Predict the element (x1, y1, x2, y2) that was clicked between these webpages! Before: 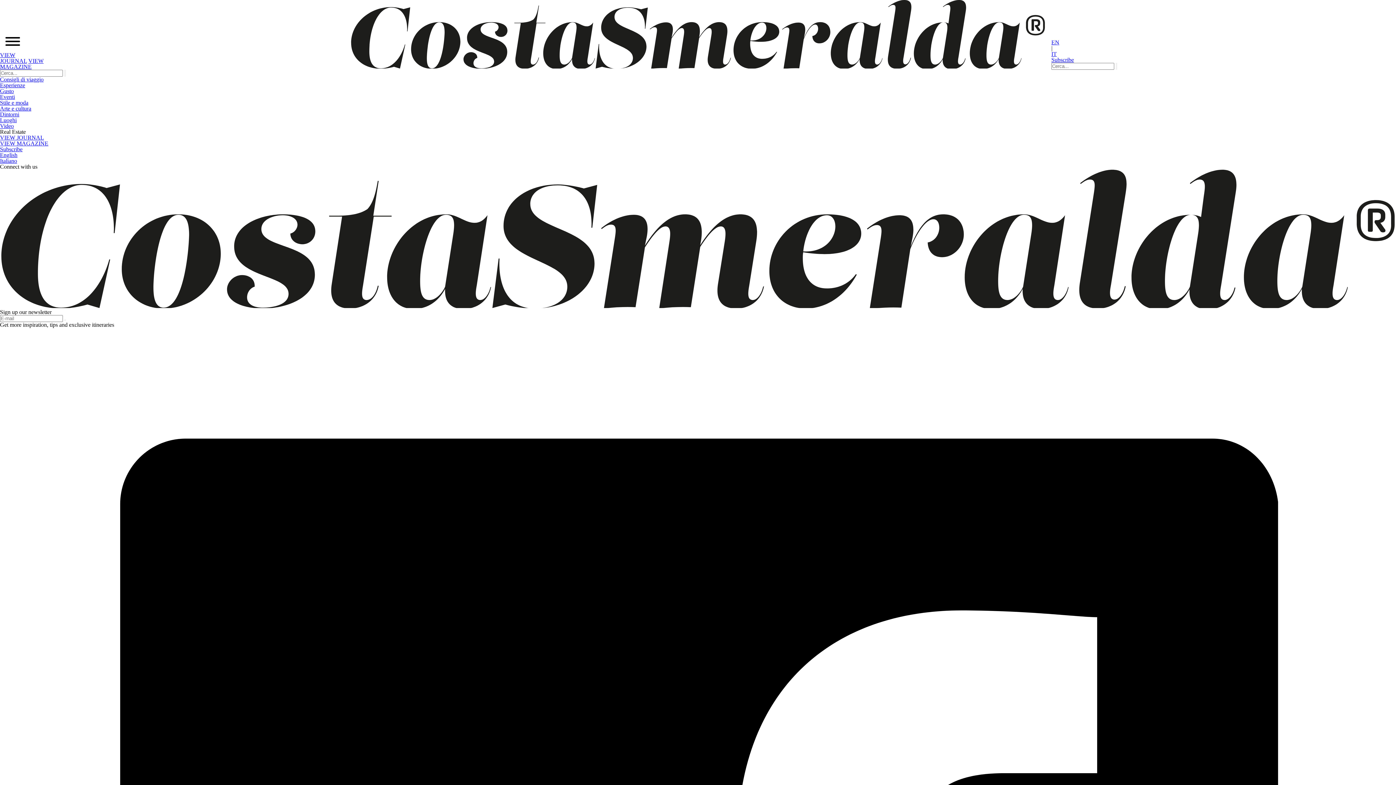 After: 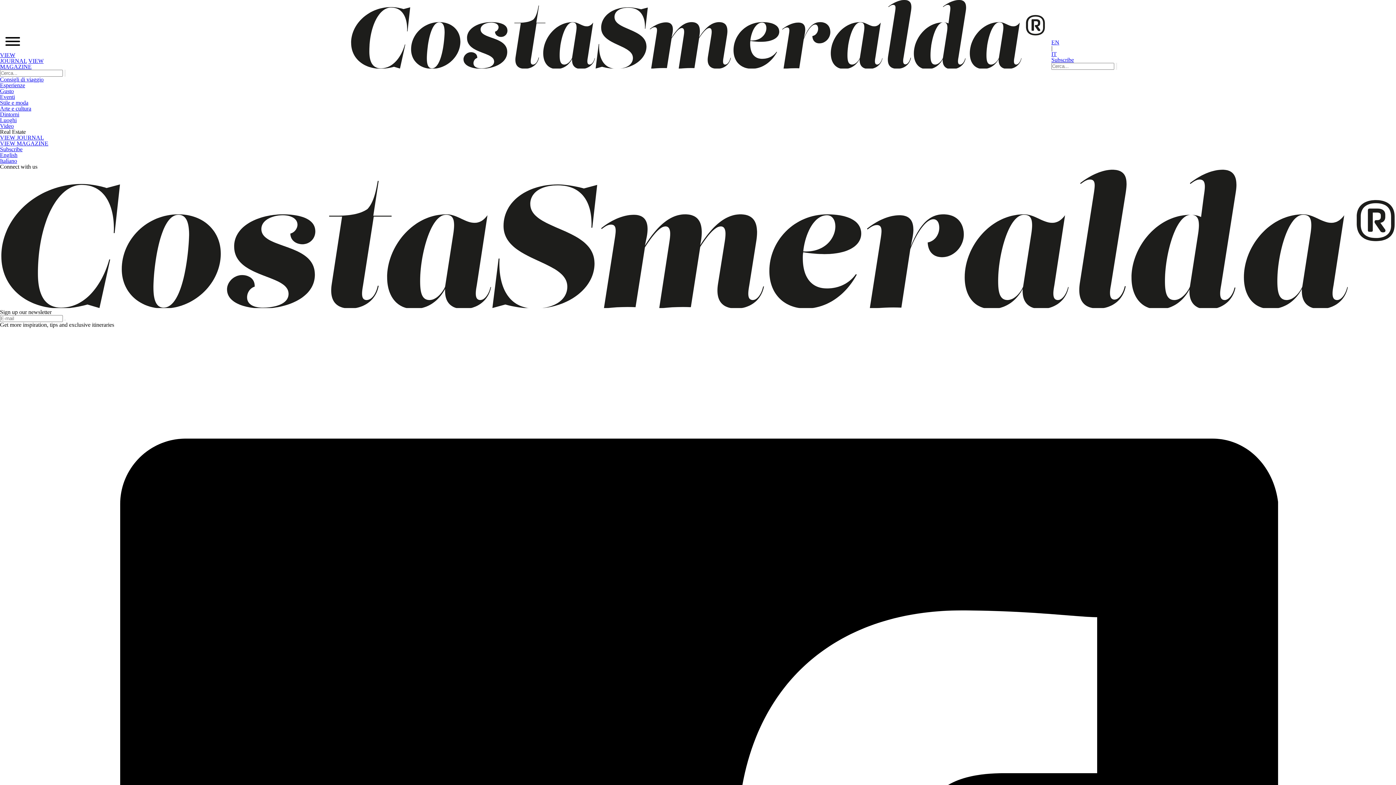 Action: bbox: (0, 105, 31, 111) label: Arte e cultura